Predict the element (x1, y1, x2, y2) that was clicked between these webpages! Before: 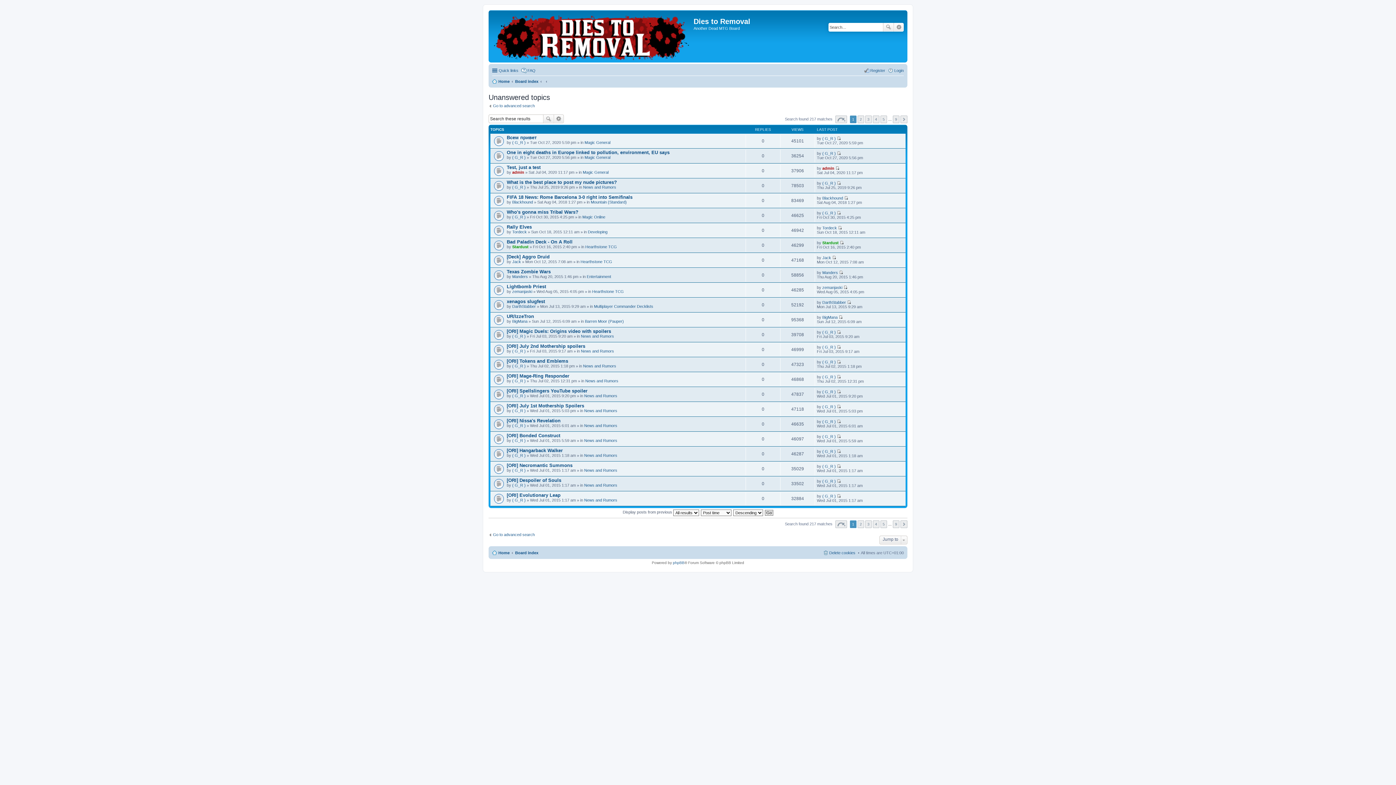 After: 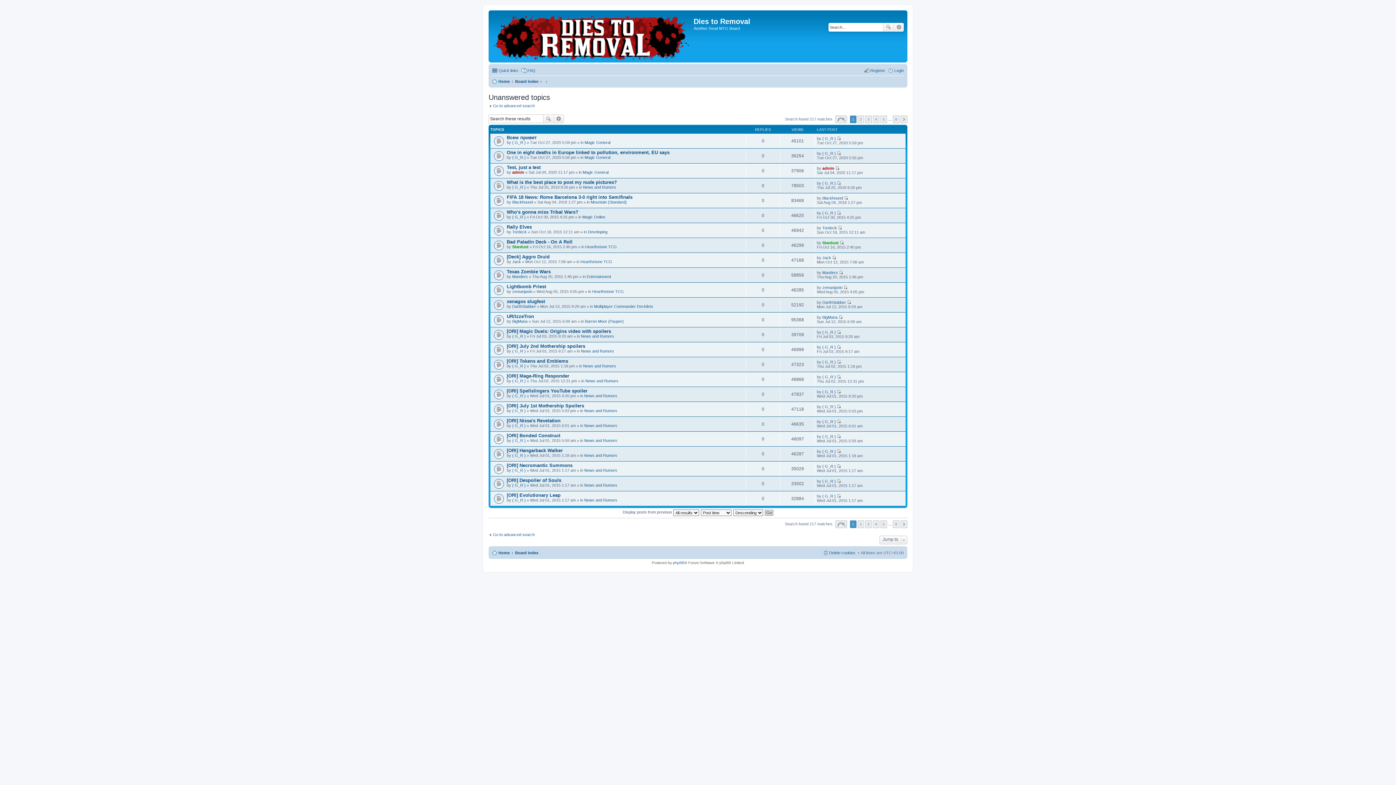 Action: label: Search bbox: (543, 114, 554, 123)